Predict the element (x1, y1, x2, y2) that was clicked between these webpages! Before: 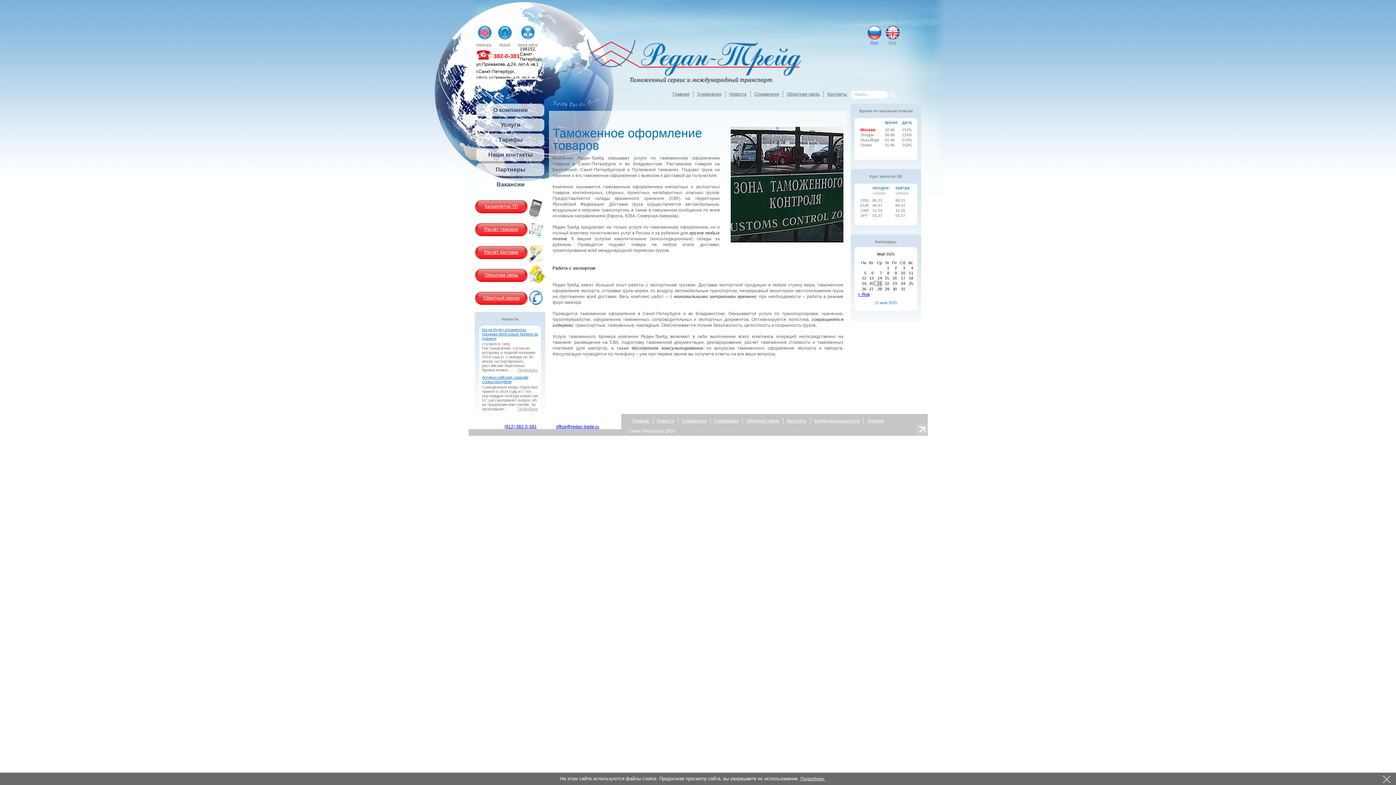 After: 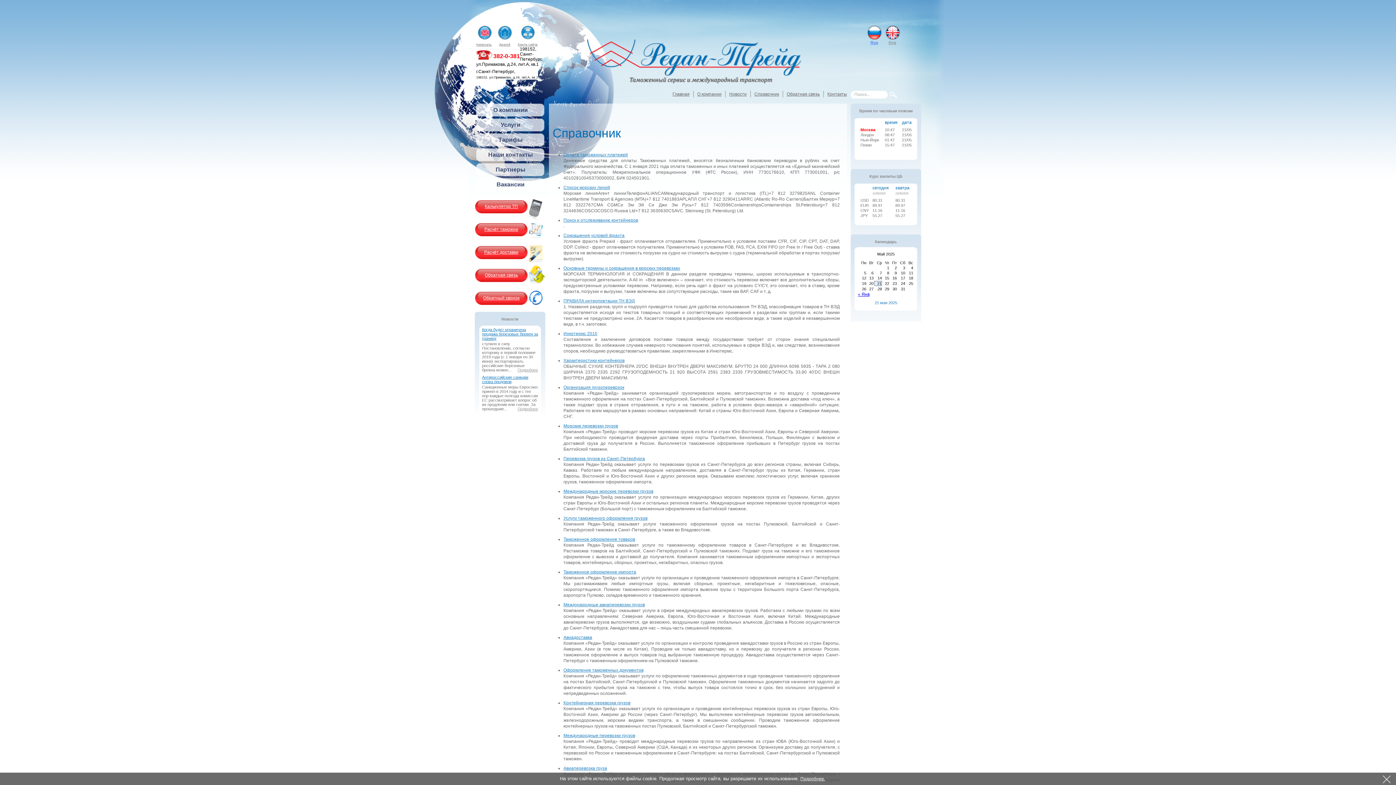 Action: bbox: (754, 91, 779, 96) label: Справочник